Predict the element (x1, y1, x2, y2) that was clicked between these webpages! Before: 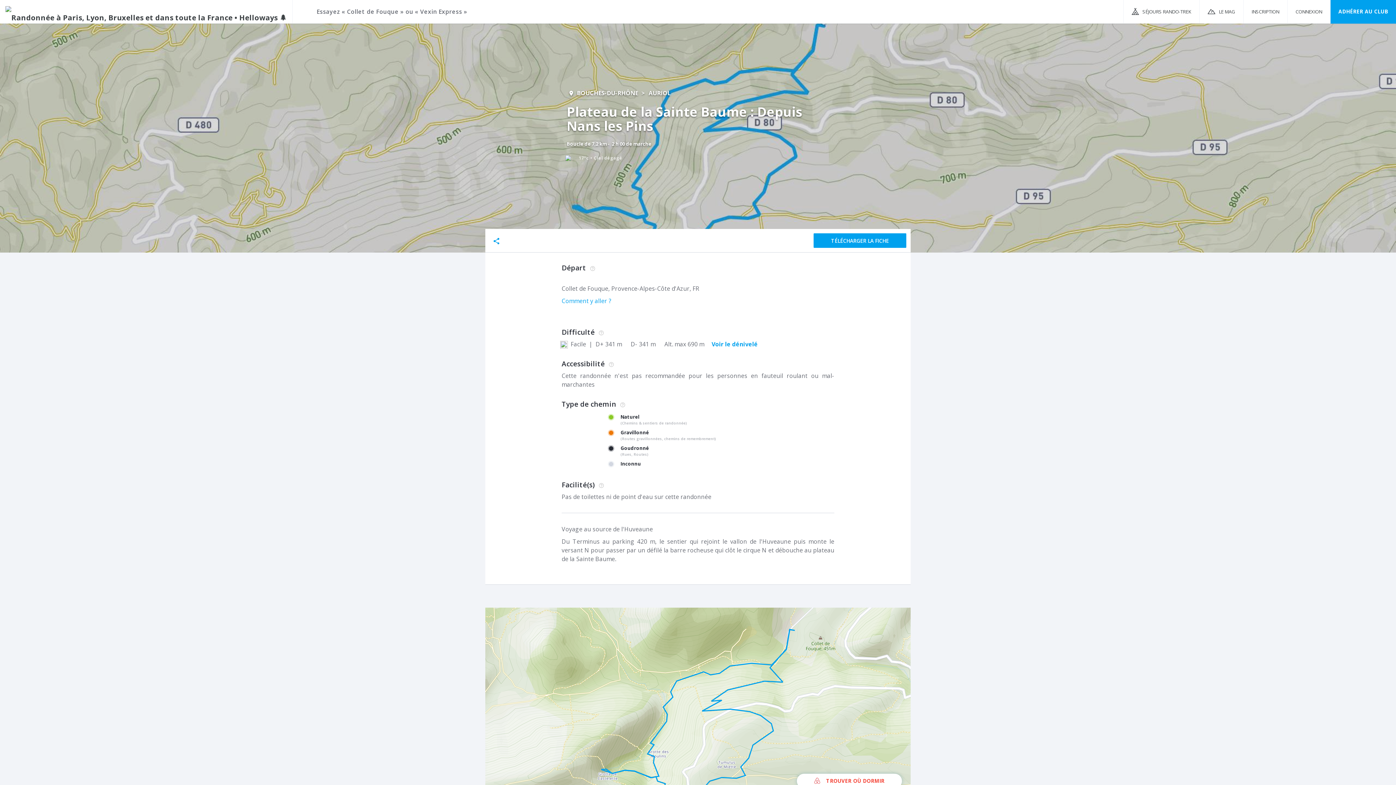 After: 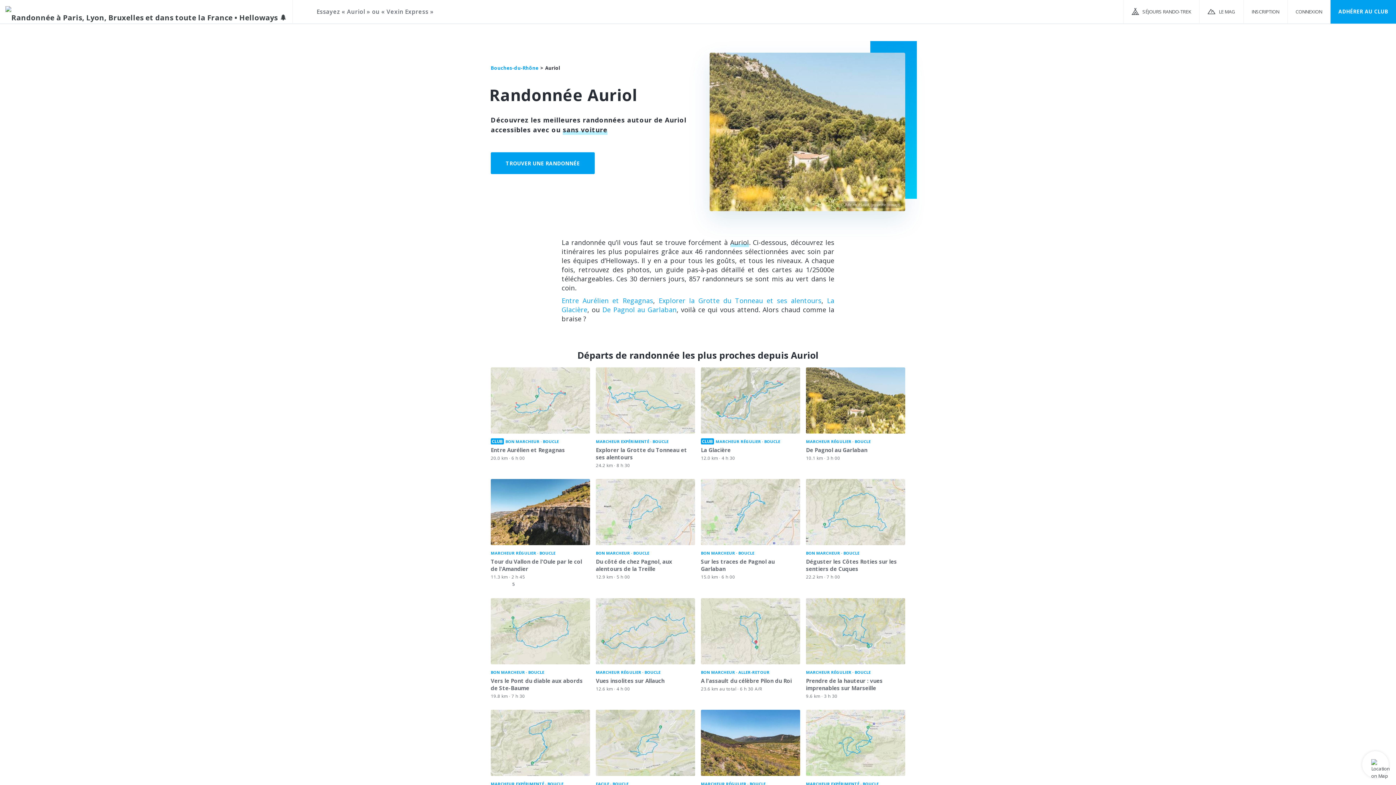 Action: label: AURIOL bbox: (647, 88, 672, 97)